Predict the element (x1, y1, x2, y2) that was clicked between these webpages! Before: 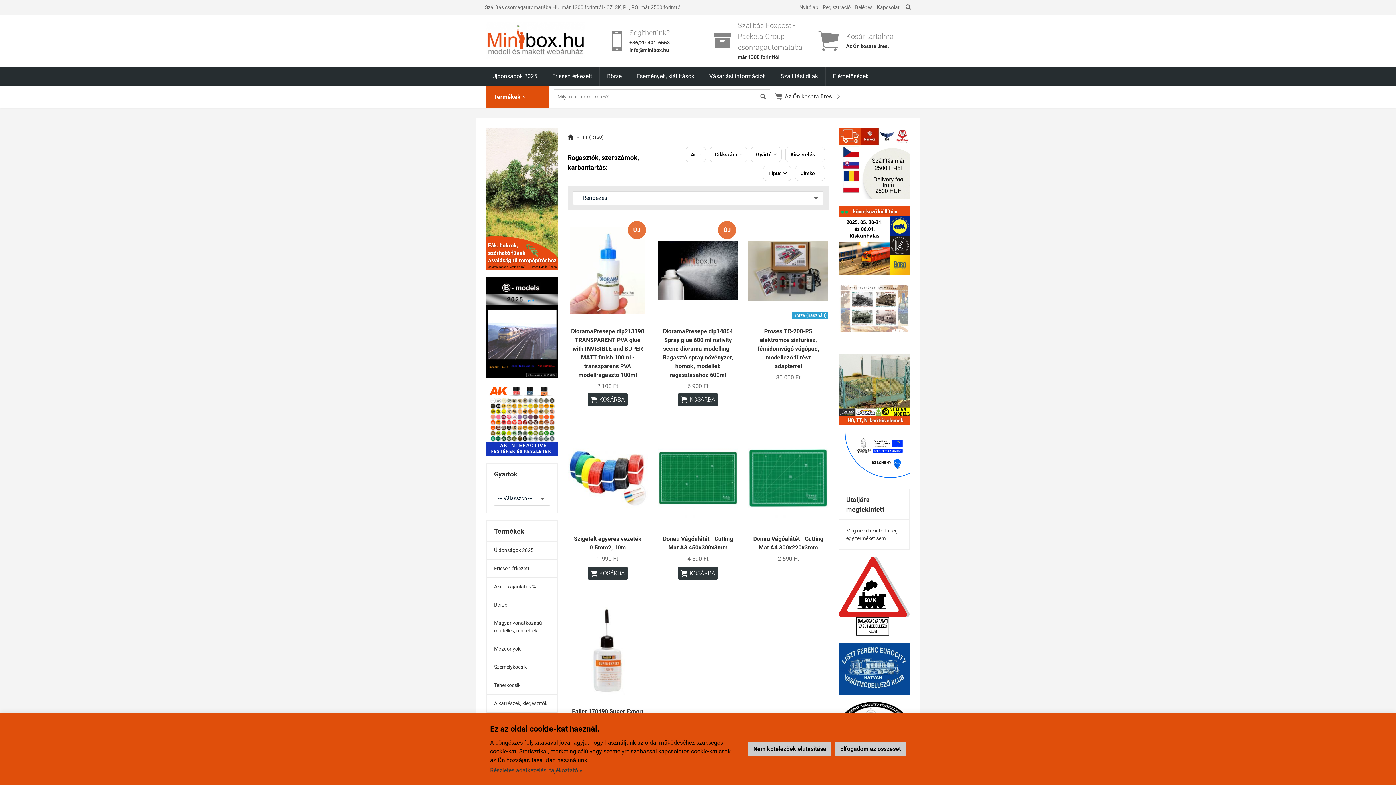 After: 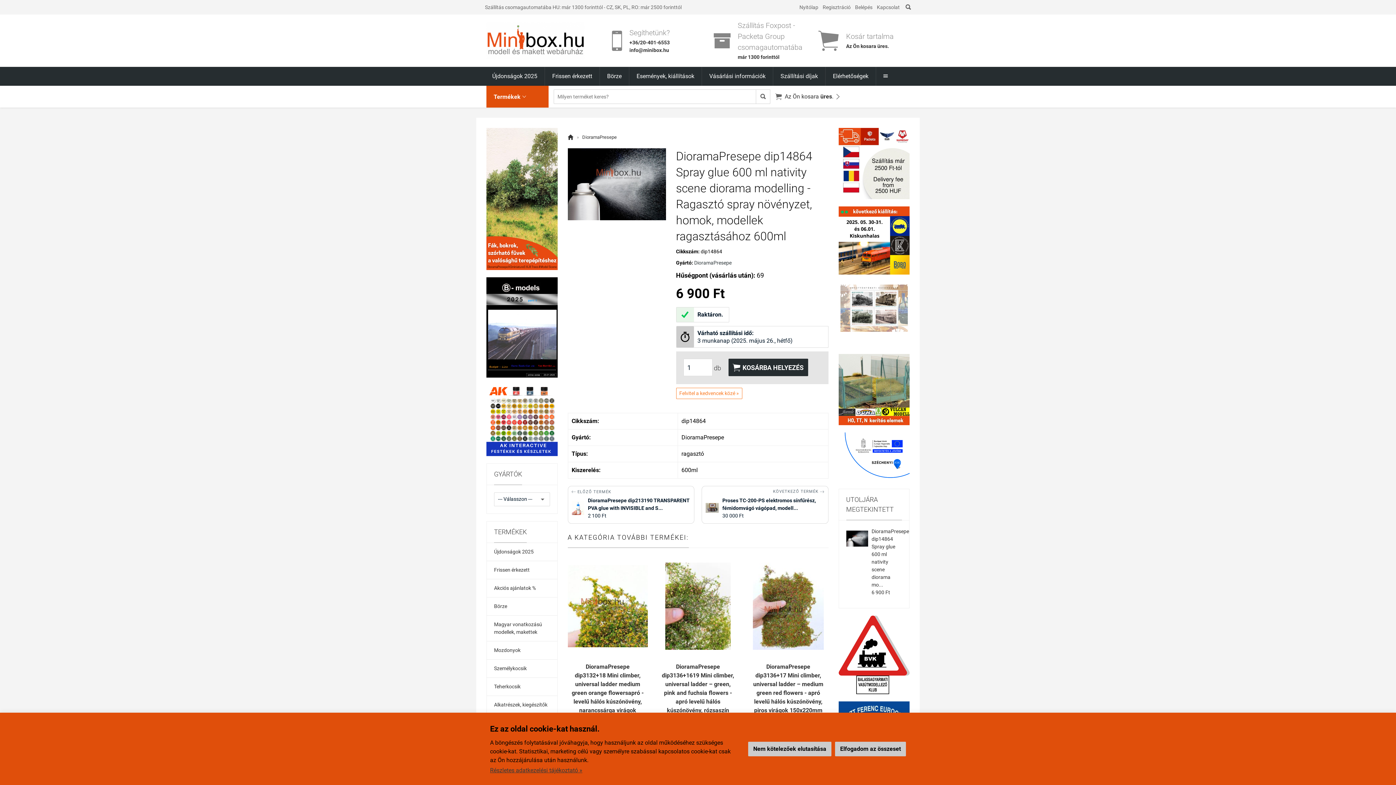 Action: bbox: (658, 217, 738, 324) label: ÚJ